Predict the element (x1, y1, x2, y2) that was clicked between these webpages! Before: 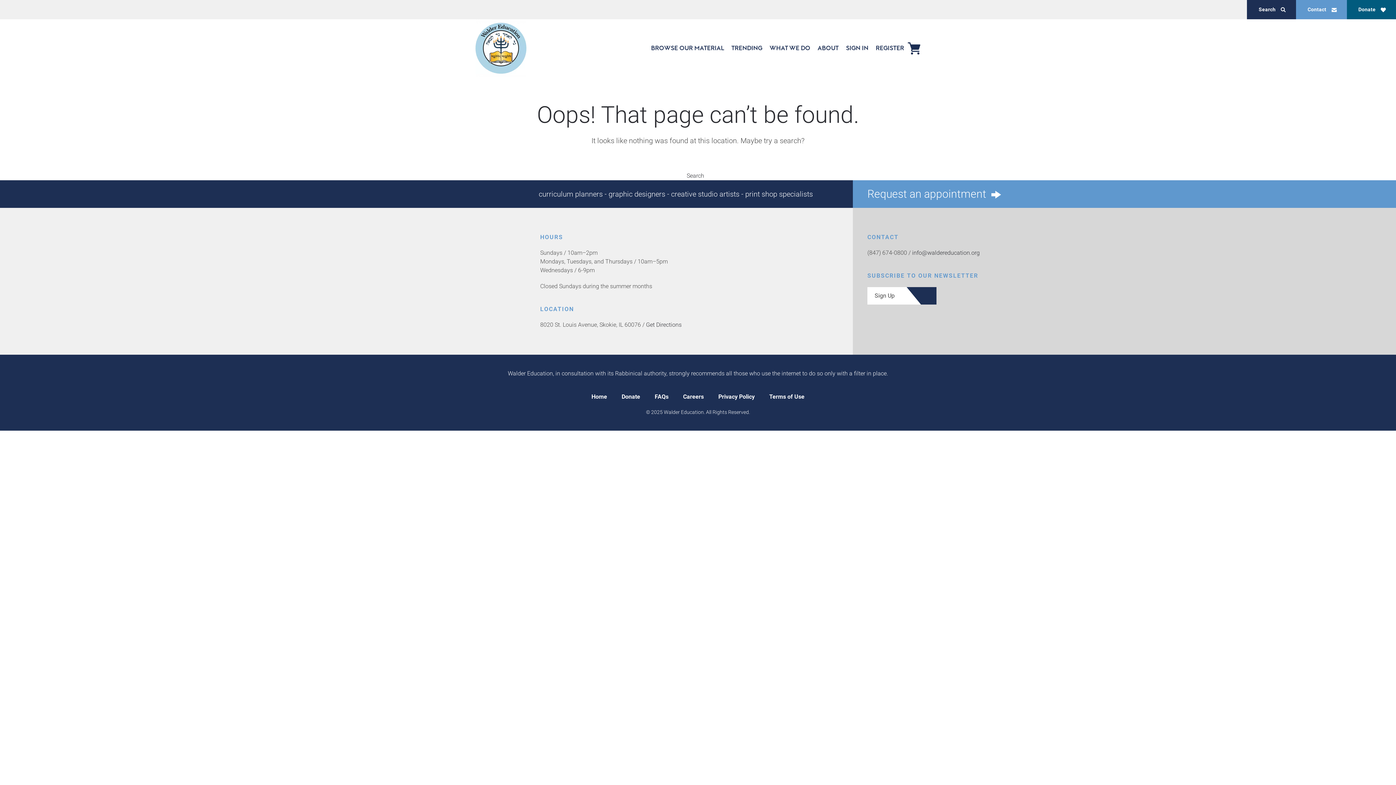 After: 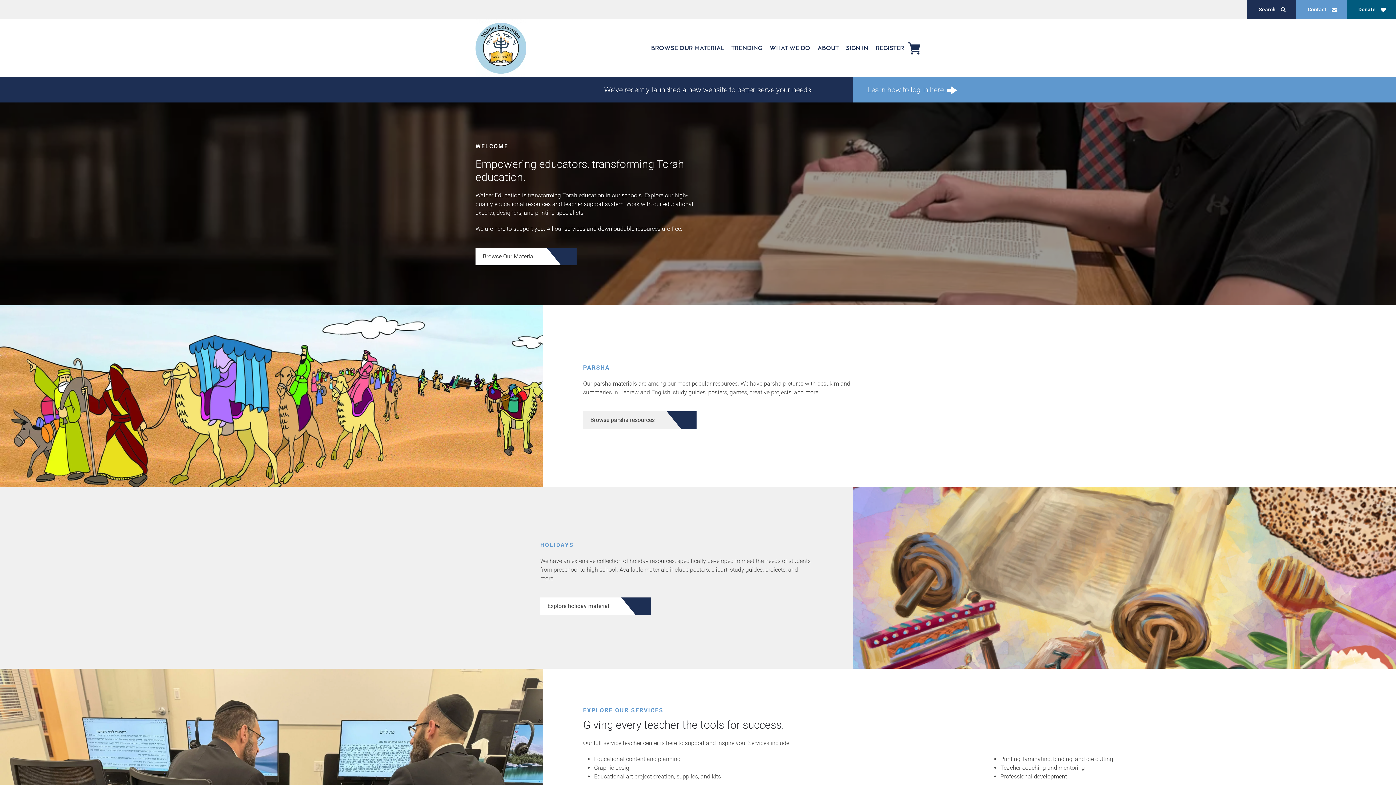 Action: bbox: (591, 392, 607, 401) label: Home